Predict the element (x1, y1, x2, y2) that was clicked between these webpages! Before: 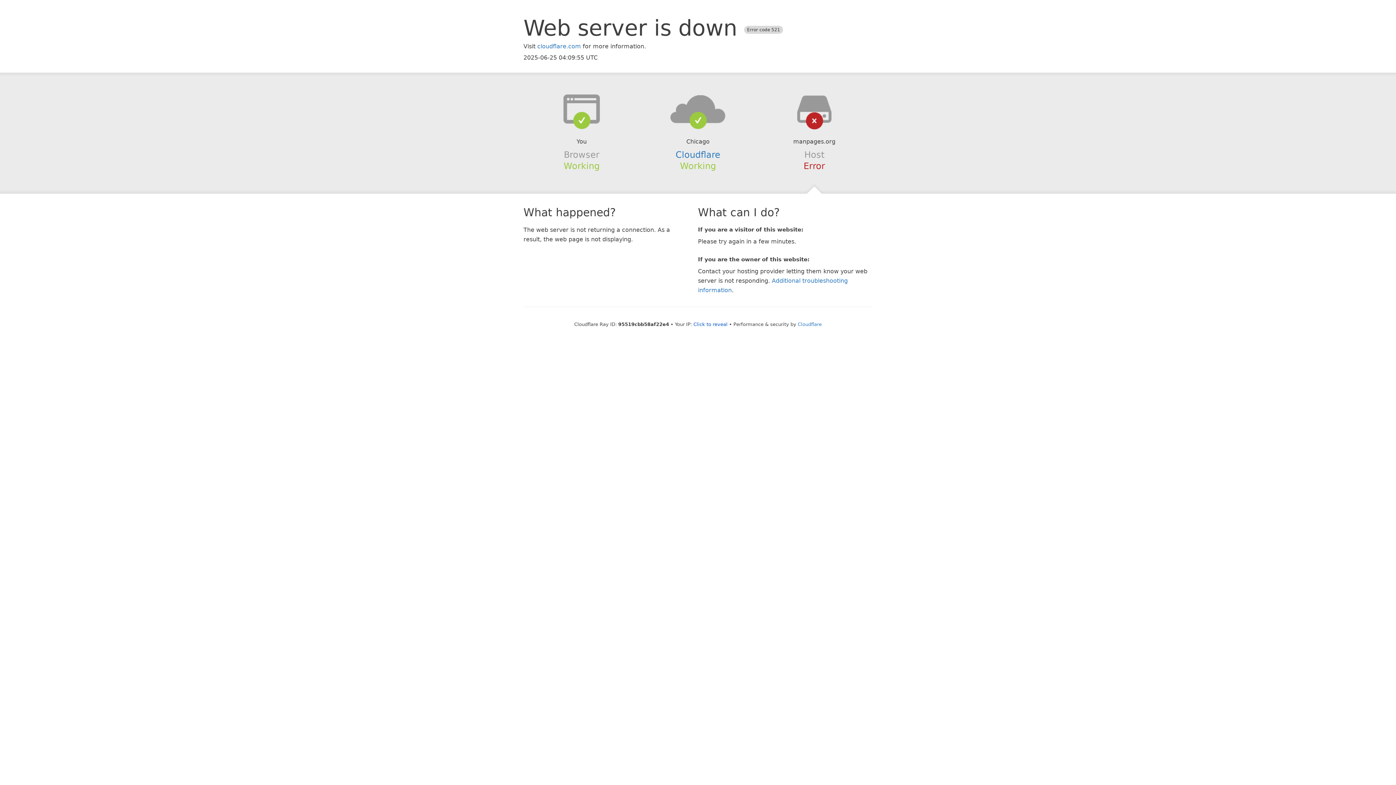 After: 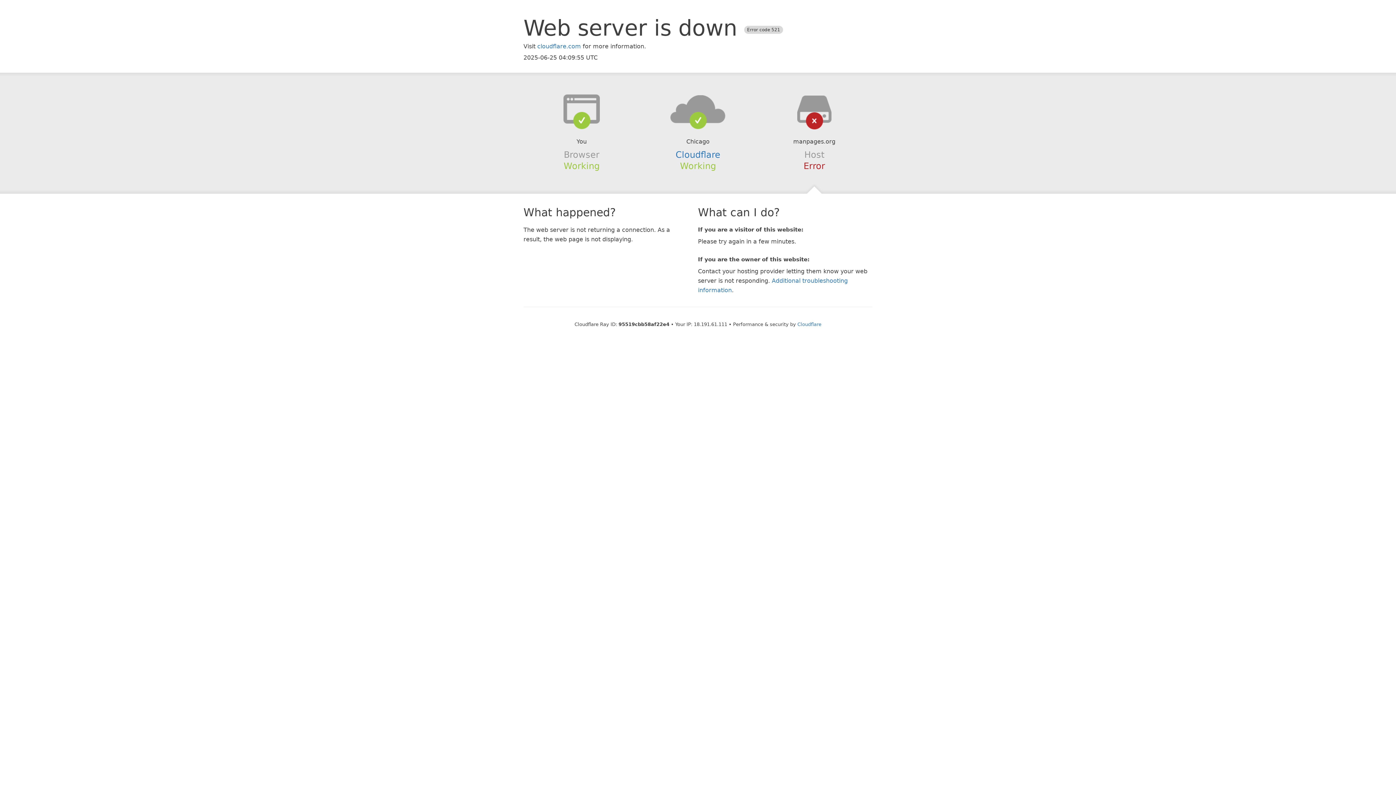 Action: bbox: (693, 321, 727, 327) label: Click to reveal